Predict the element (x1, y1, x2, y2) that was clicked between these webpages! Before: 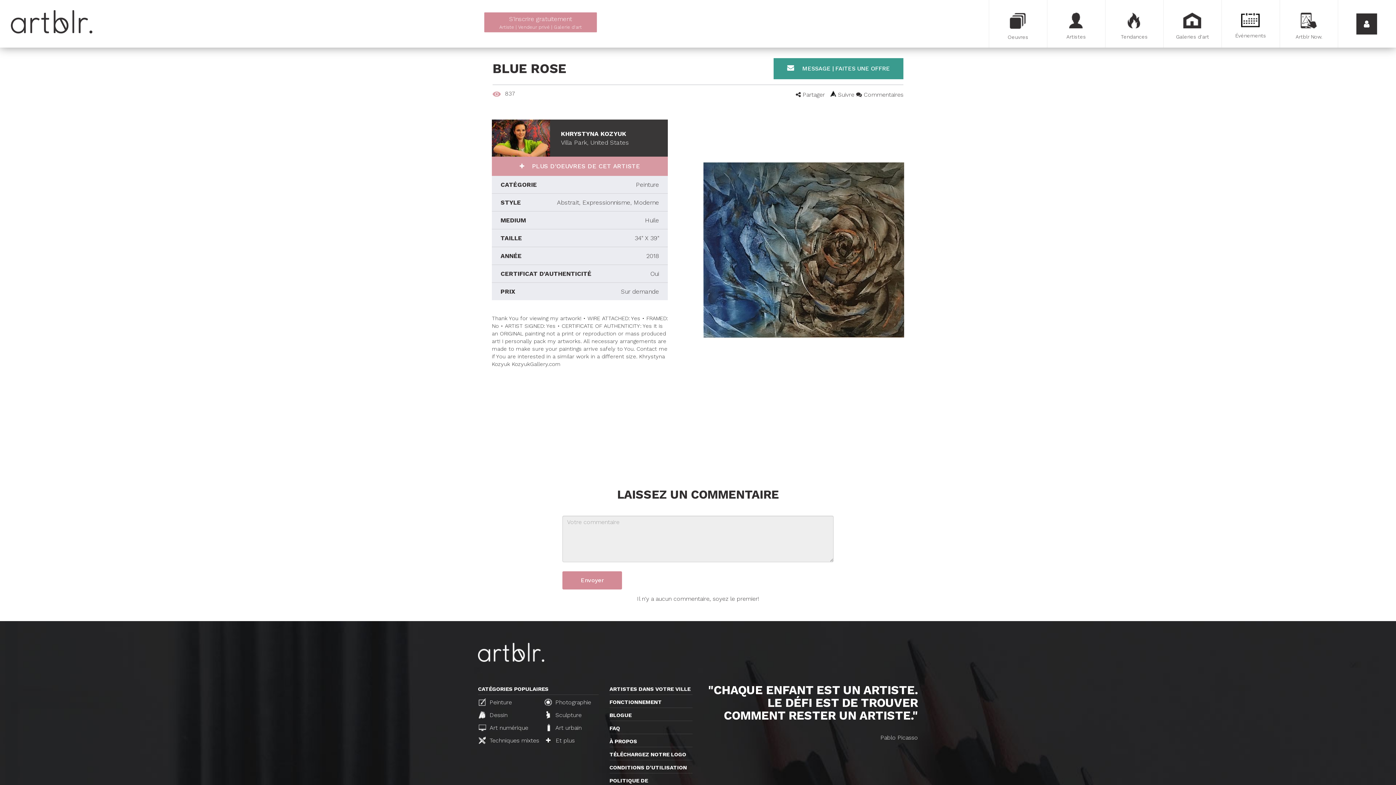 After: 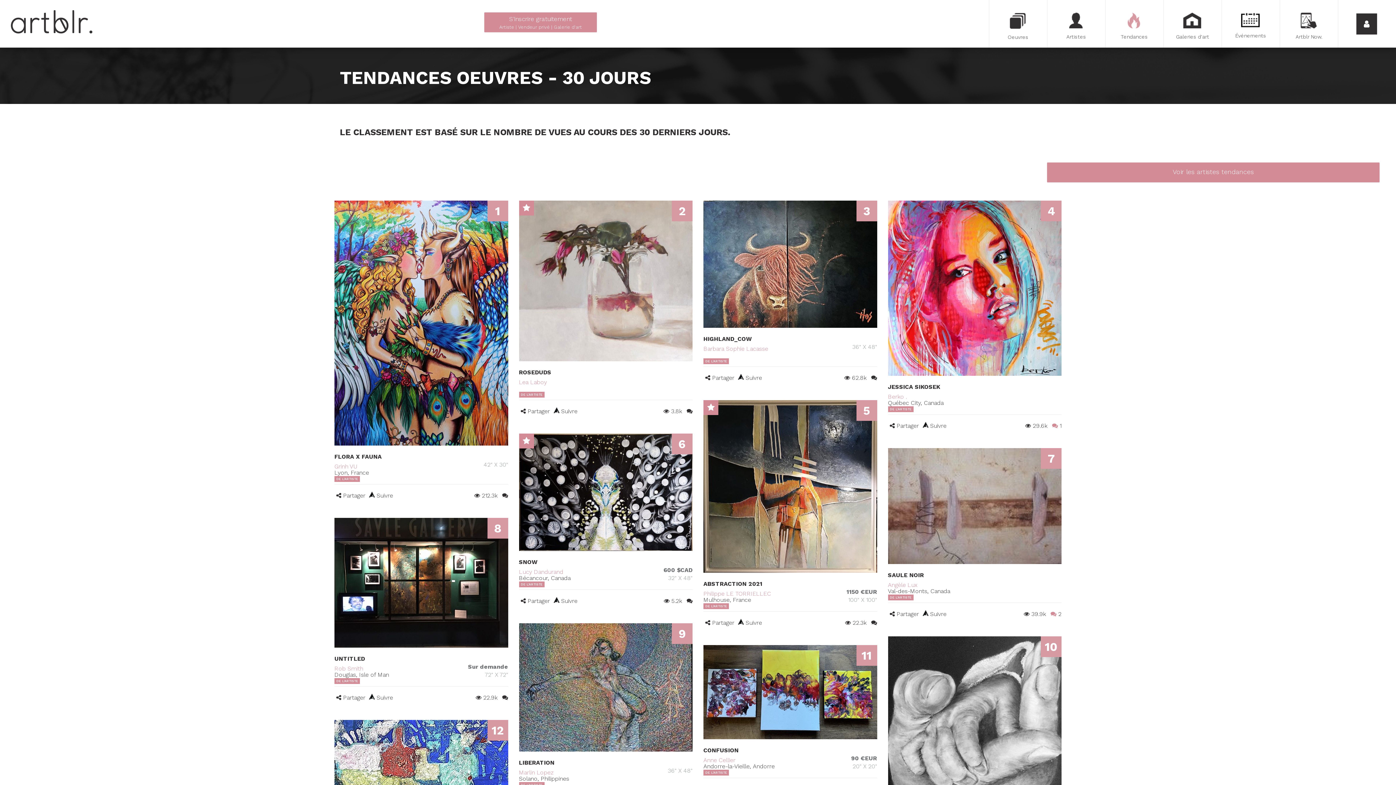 Action: label: Tendances bbox: (1105, 0, 1163, 47)